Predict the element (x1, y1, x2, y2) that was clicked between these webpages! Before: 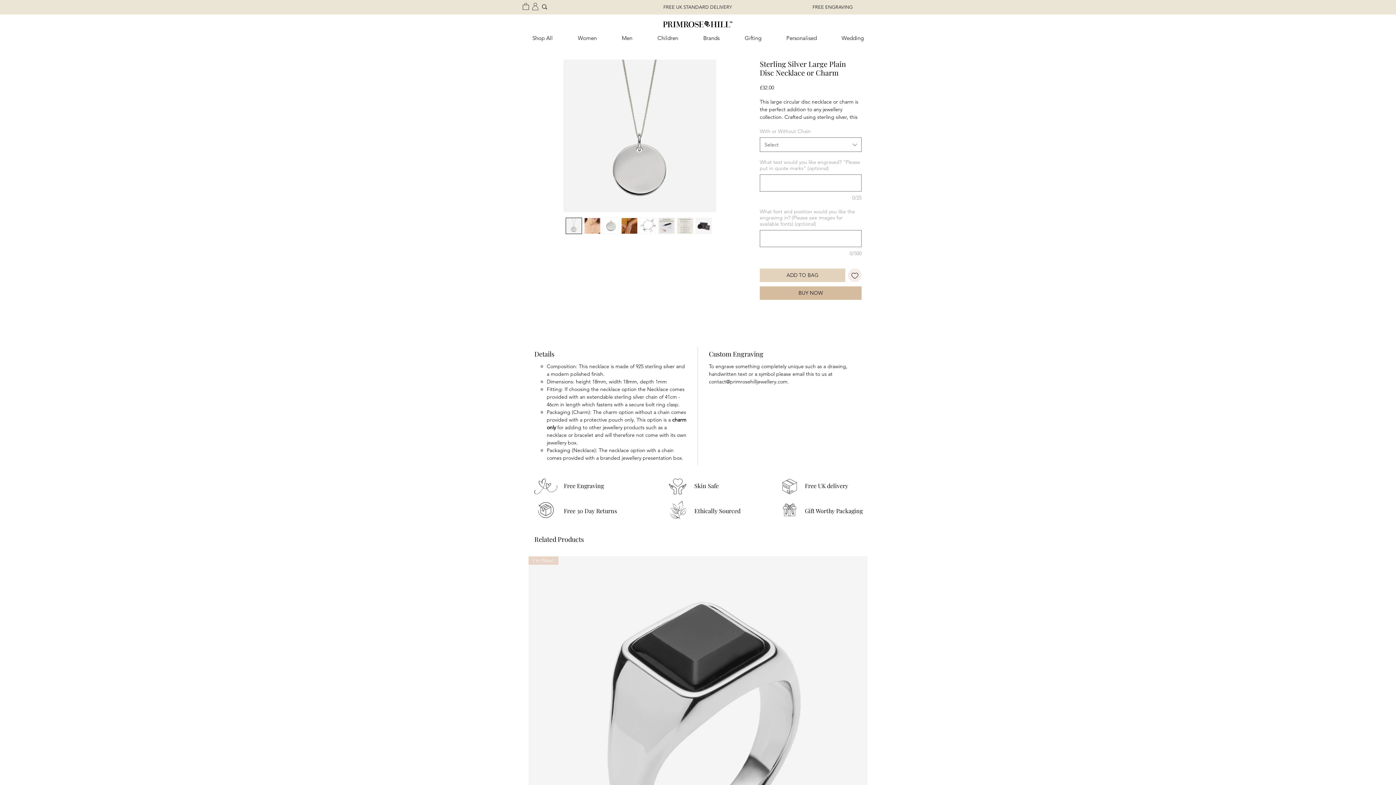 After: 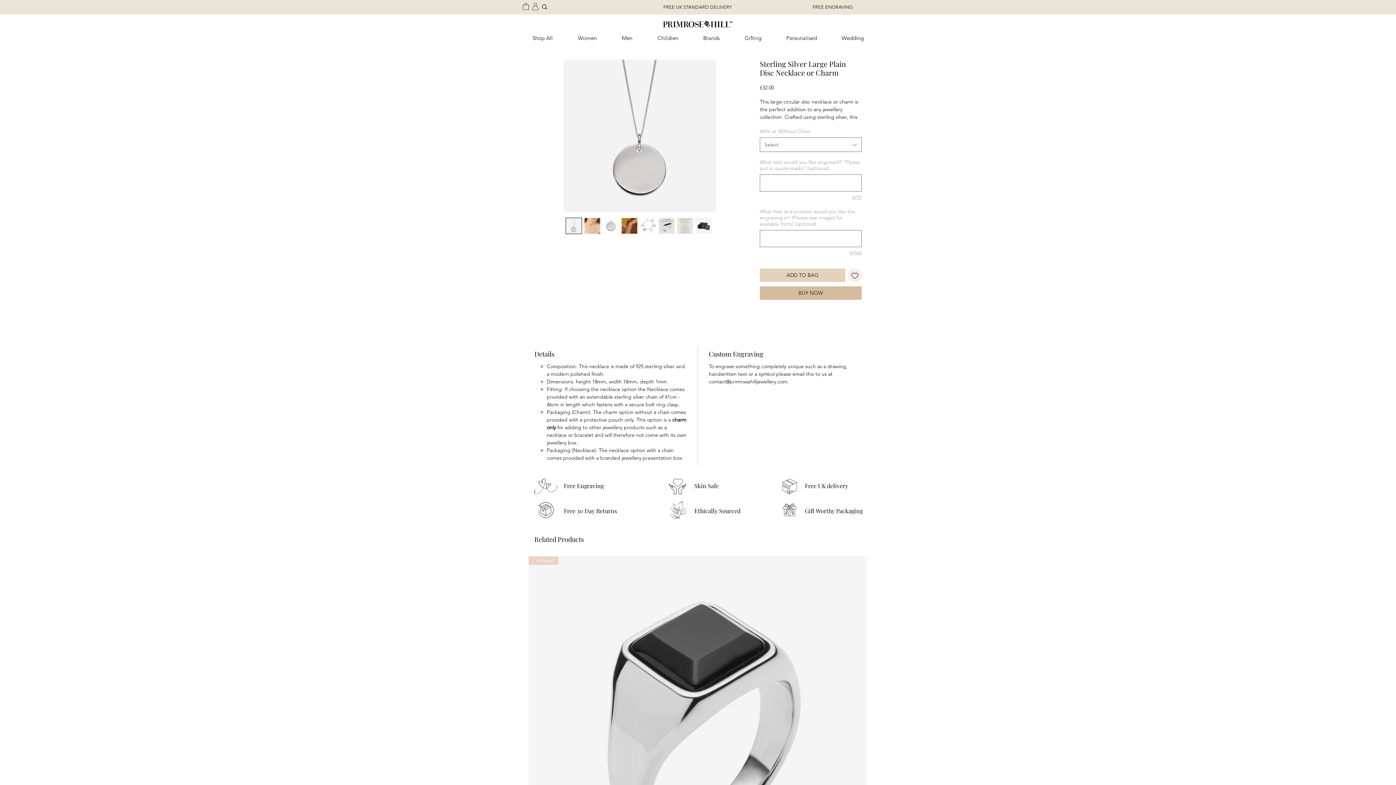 Action: bbox: (658, 217, 674, 234)